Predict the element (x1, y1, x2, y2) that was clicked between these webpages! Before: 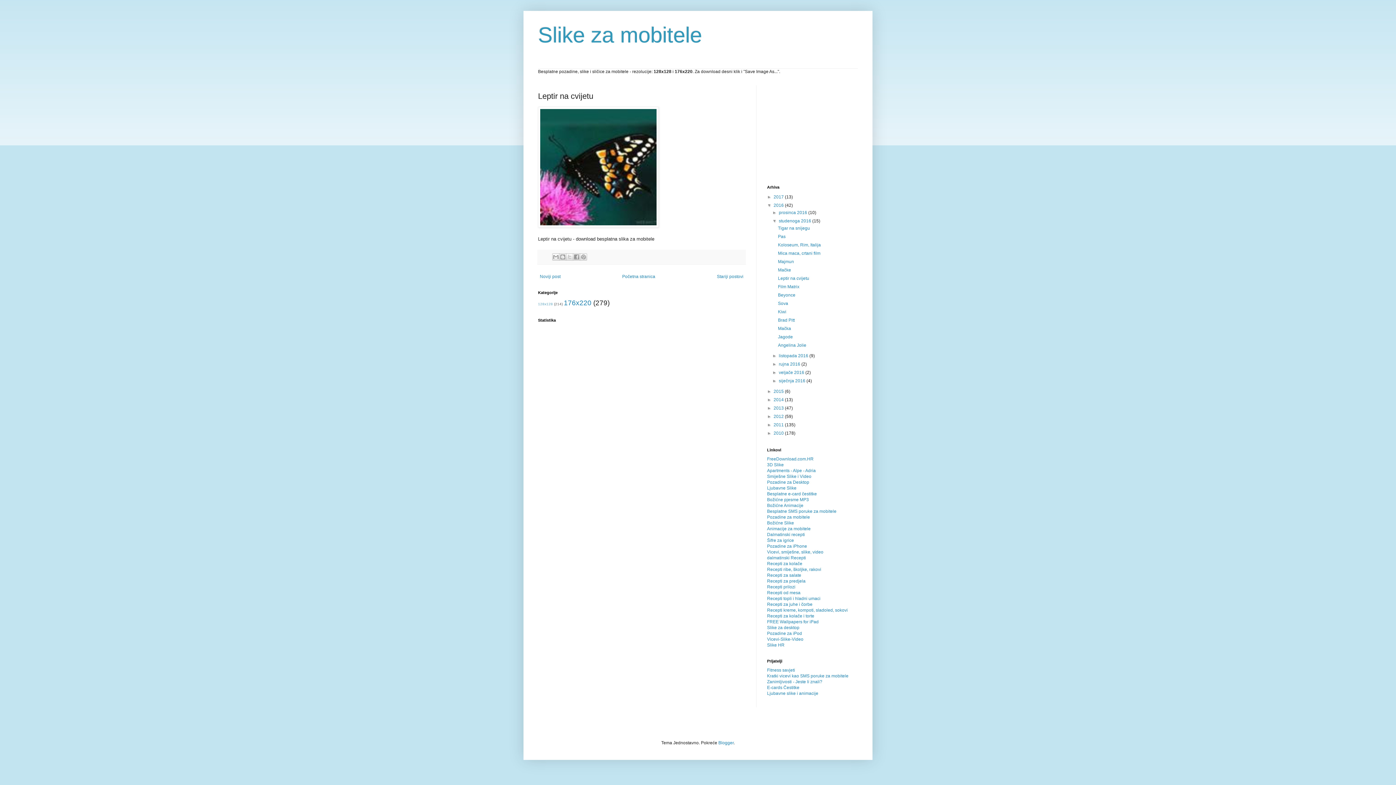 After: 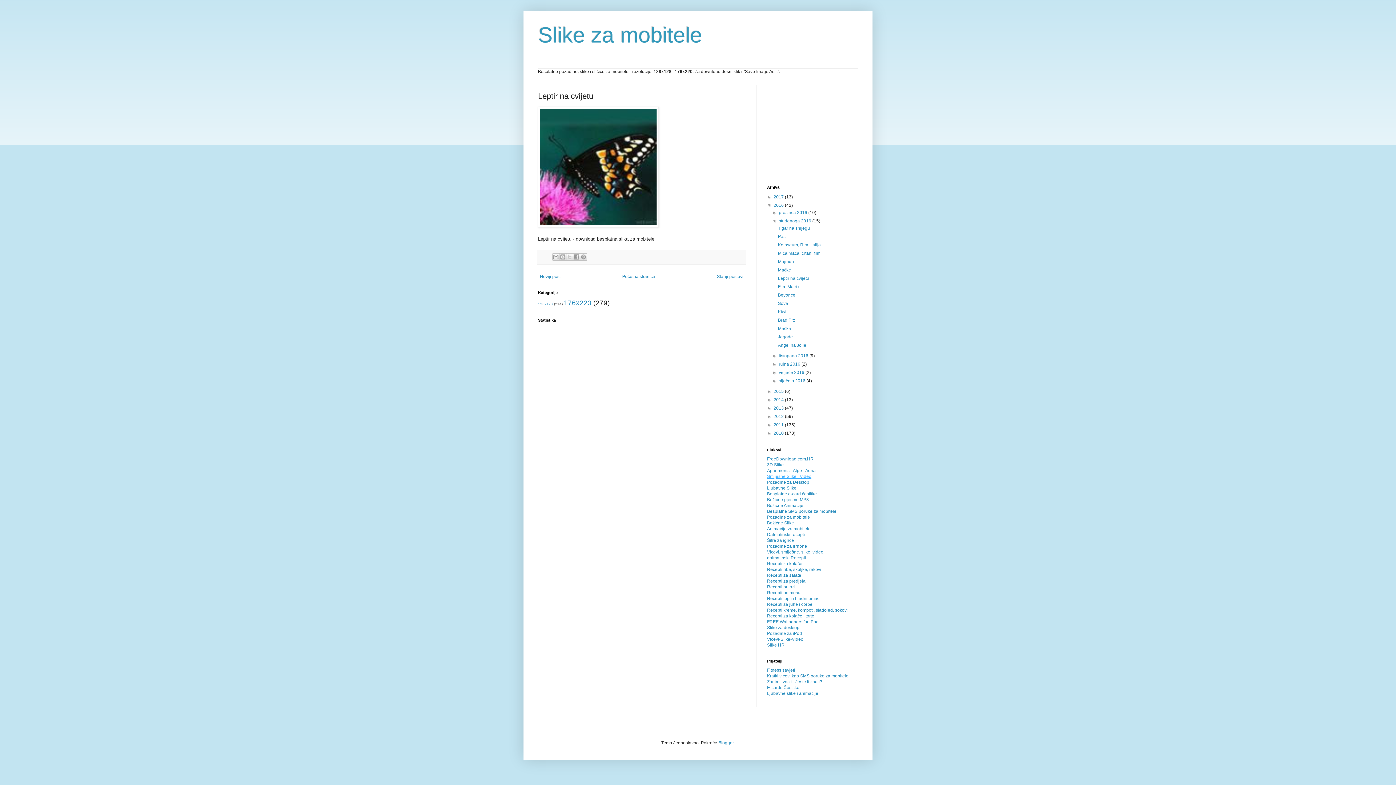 Action: bbox: (767, 474, 811, 479) label: Smiješne Slike i Video